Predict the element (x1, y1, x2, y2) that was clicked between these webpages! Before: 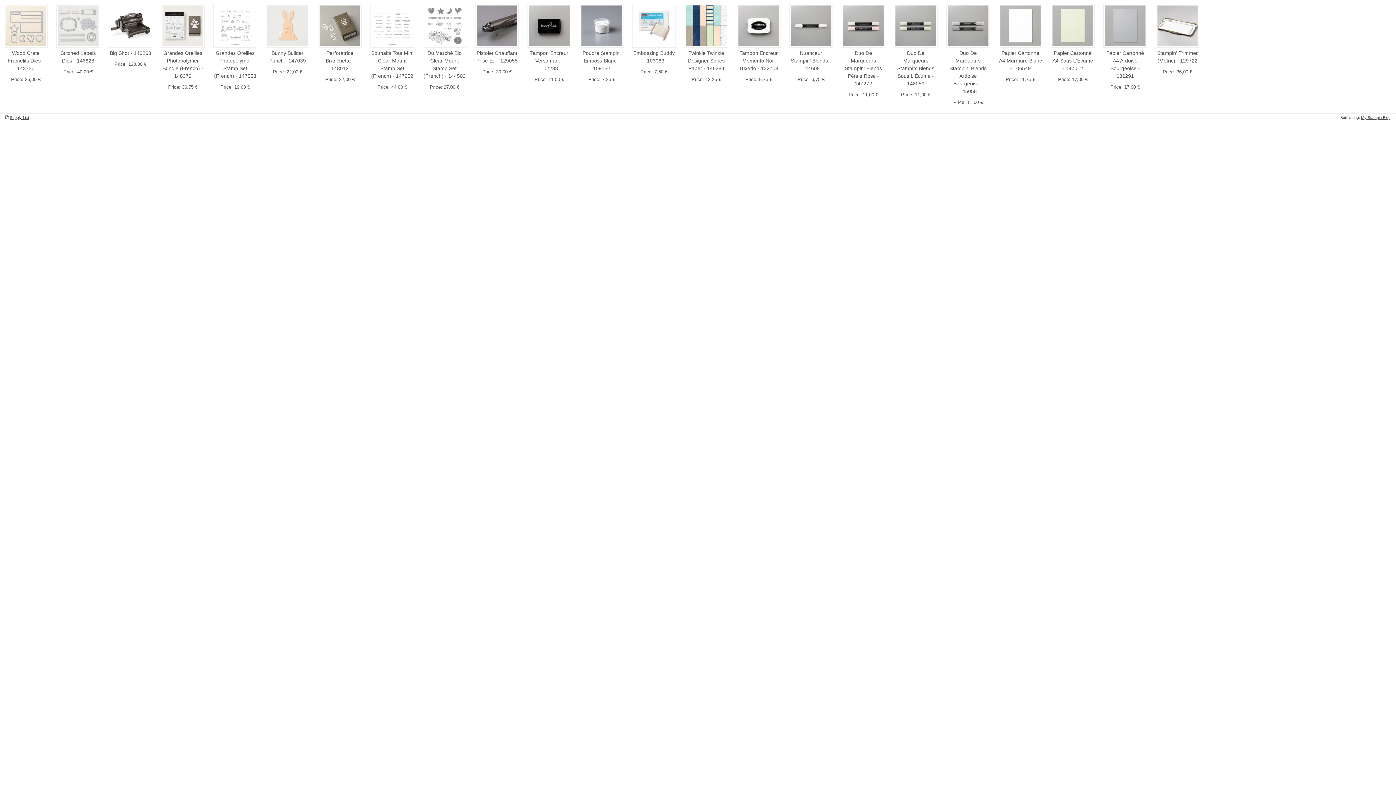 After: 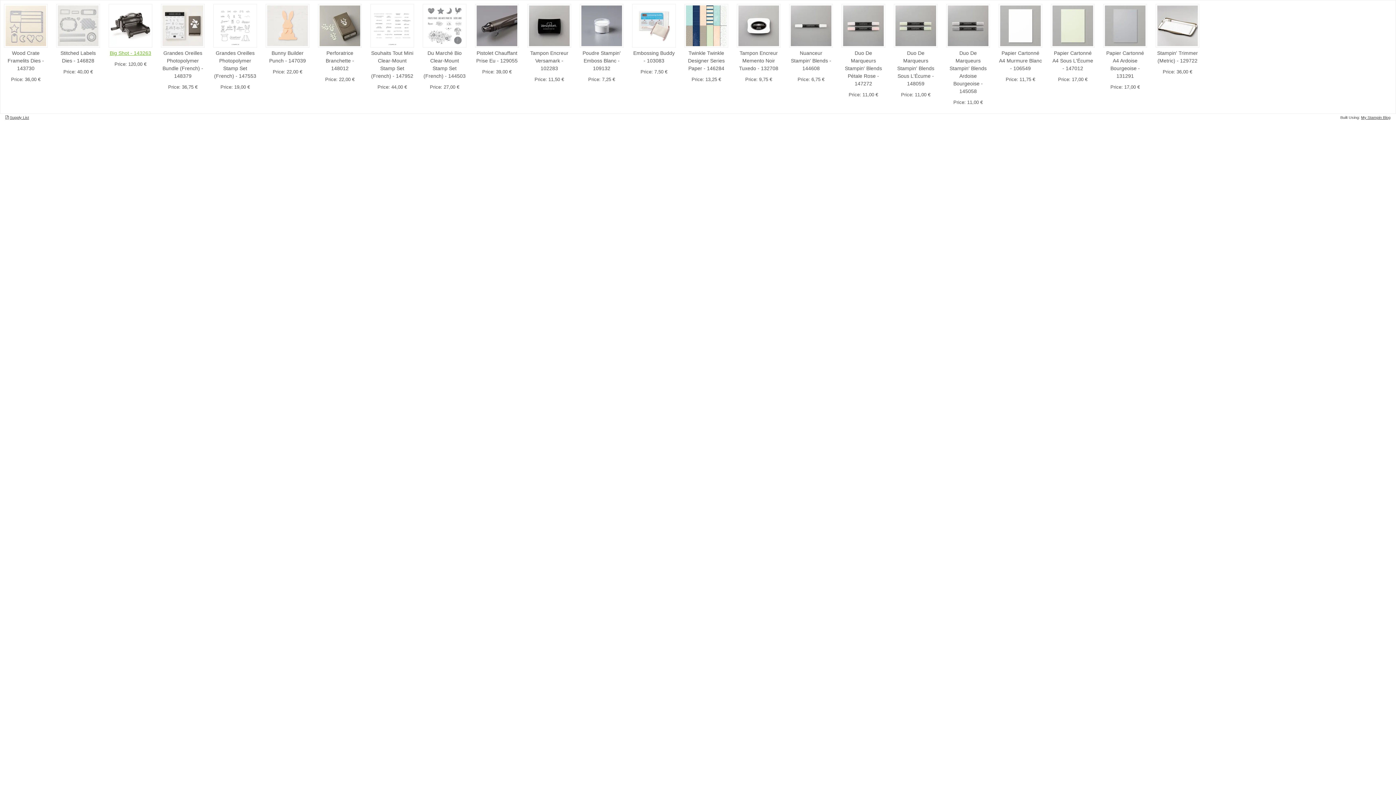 Action: bbox: (109, 50, 151, 56) label: Big Shot - 143263